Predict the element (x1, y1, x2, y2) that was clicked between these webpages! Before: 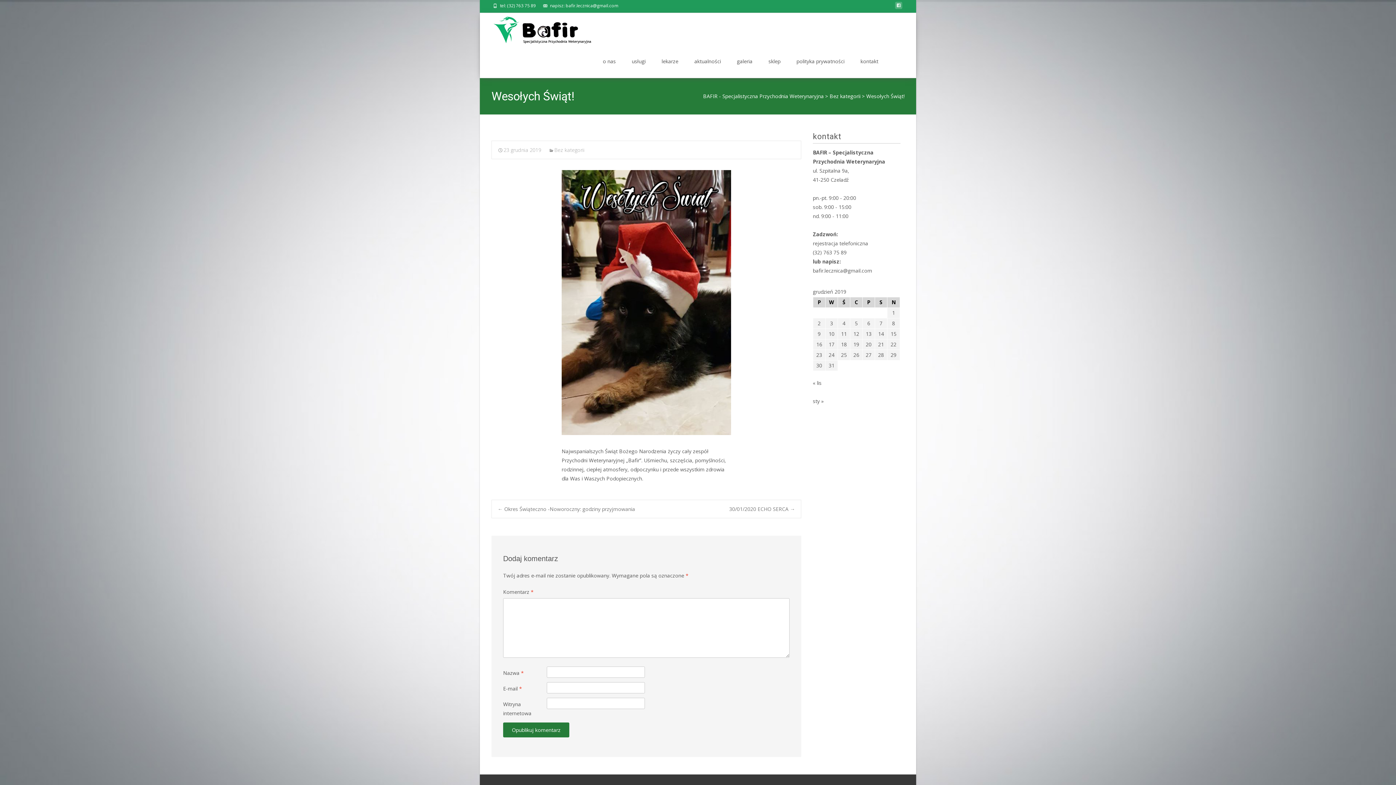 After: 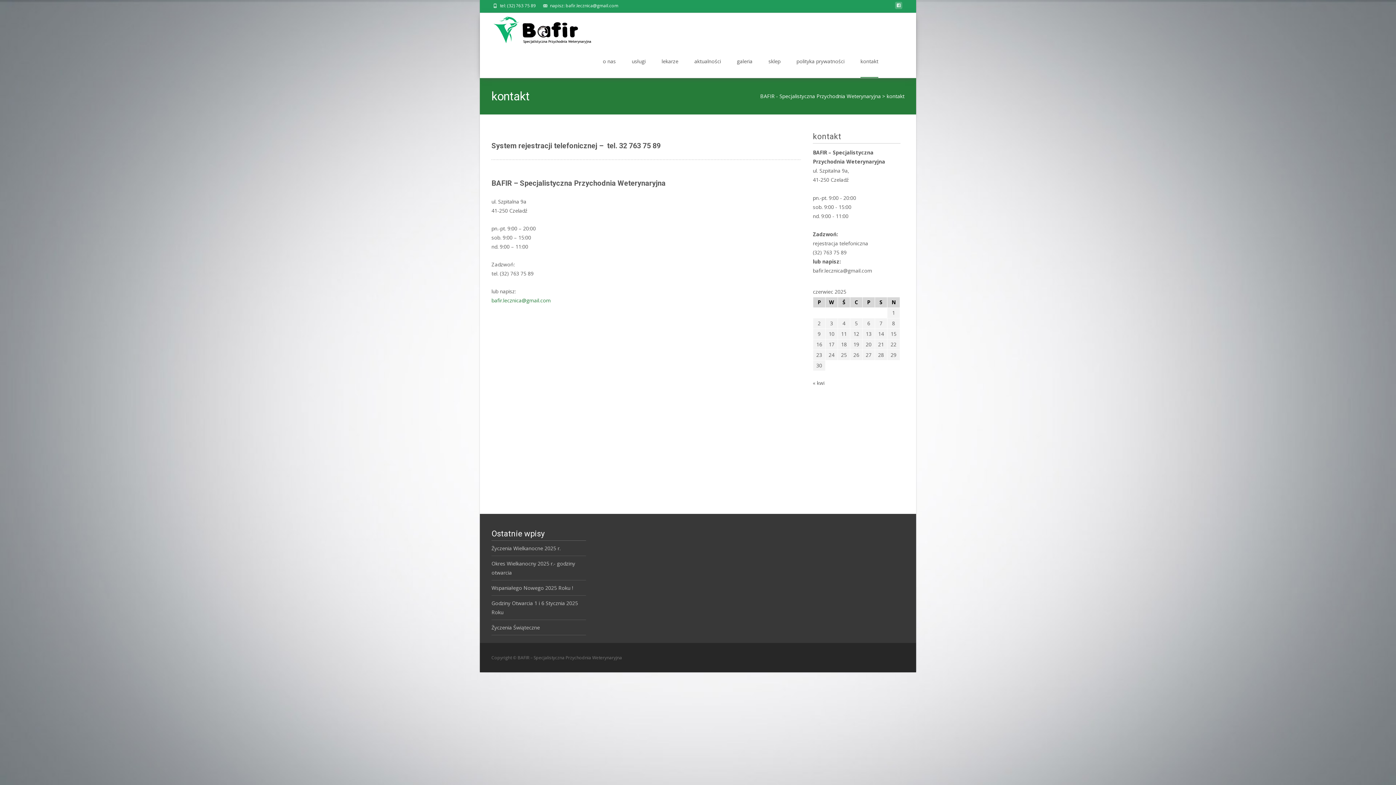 Action: label: kontakt bbox: (860, 45, 878, 77)